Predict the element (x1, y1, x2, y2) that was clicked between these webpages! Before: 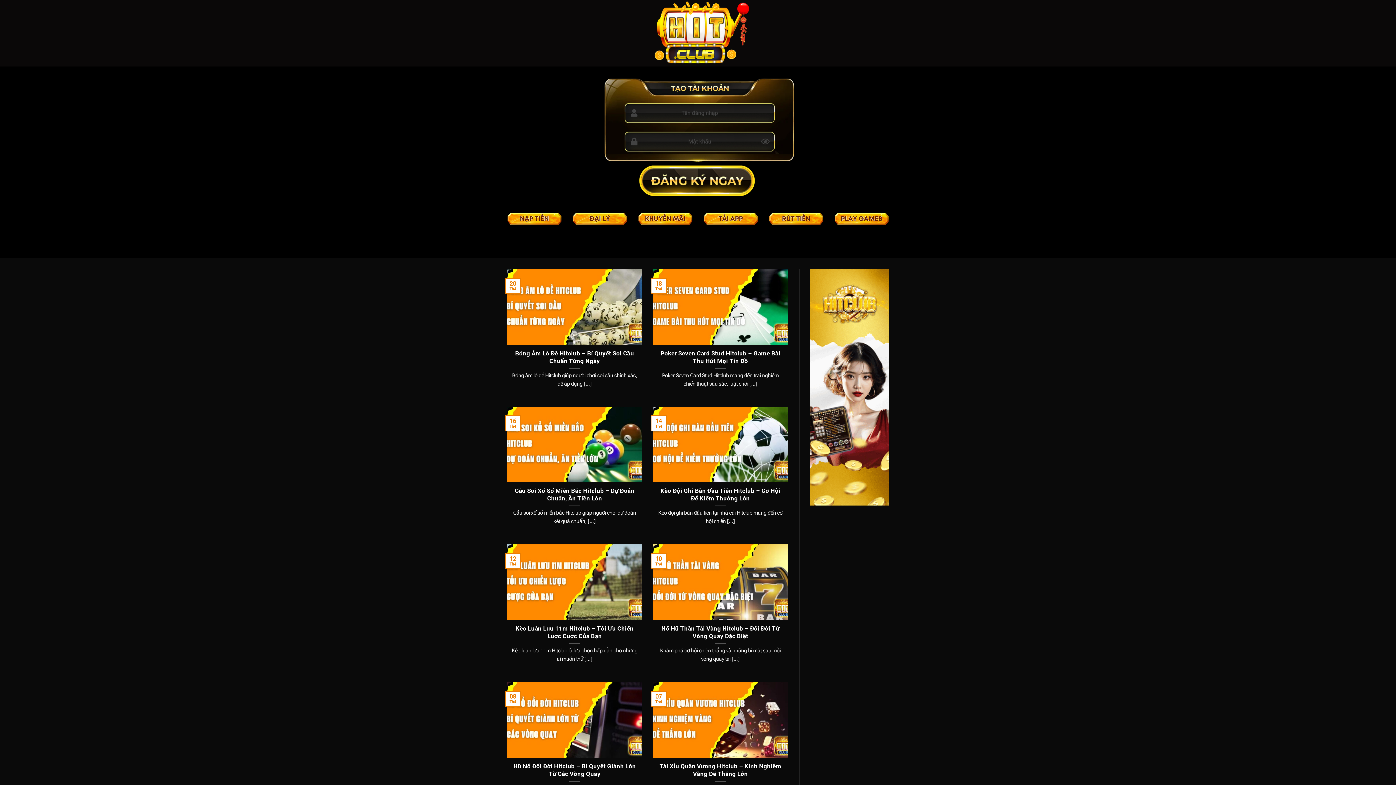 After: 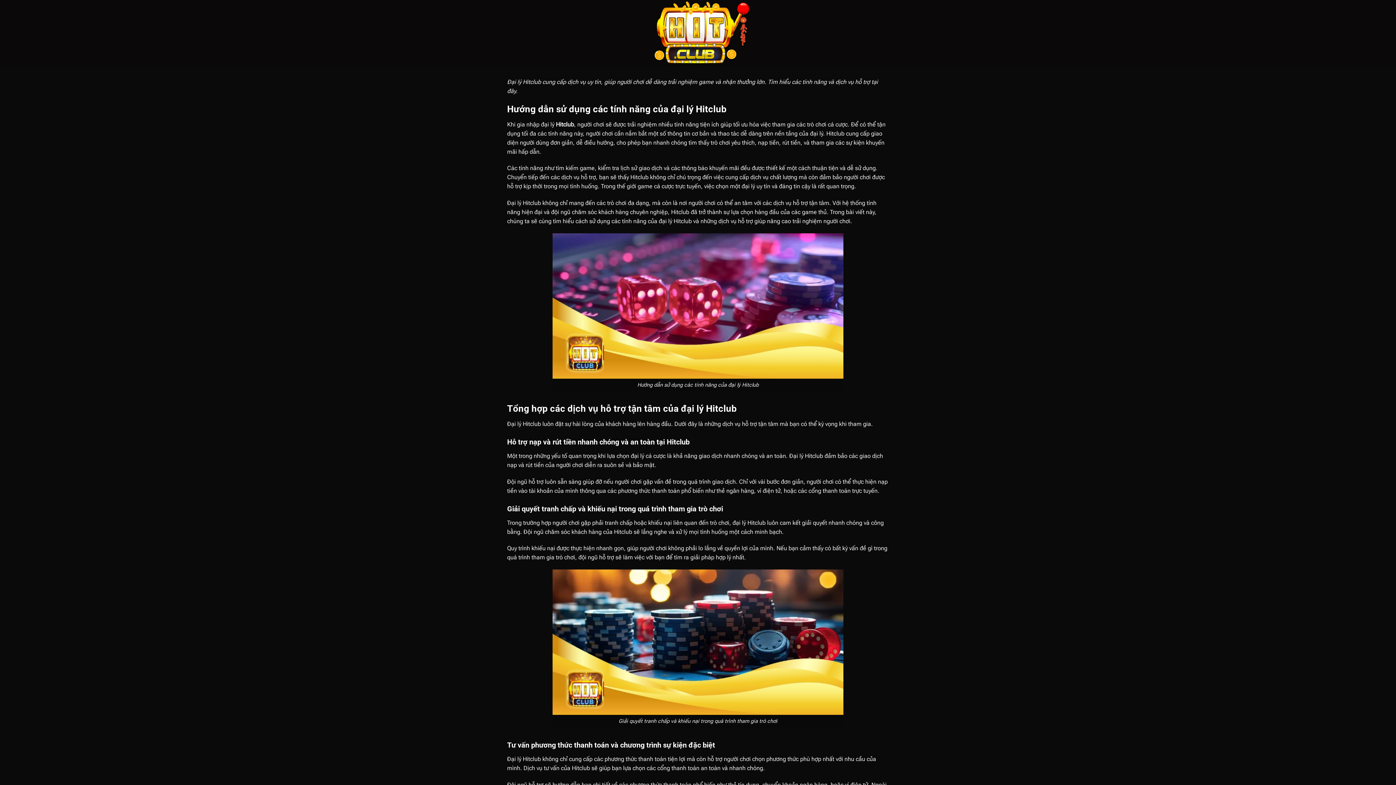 Action: bbox: (572, 212, 627, 225)